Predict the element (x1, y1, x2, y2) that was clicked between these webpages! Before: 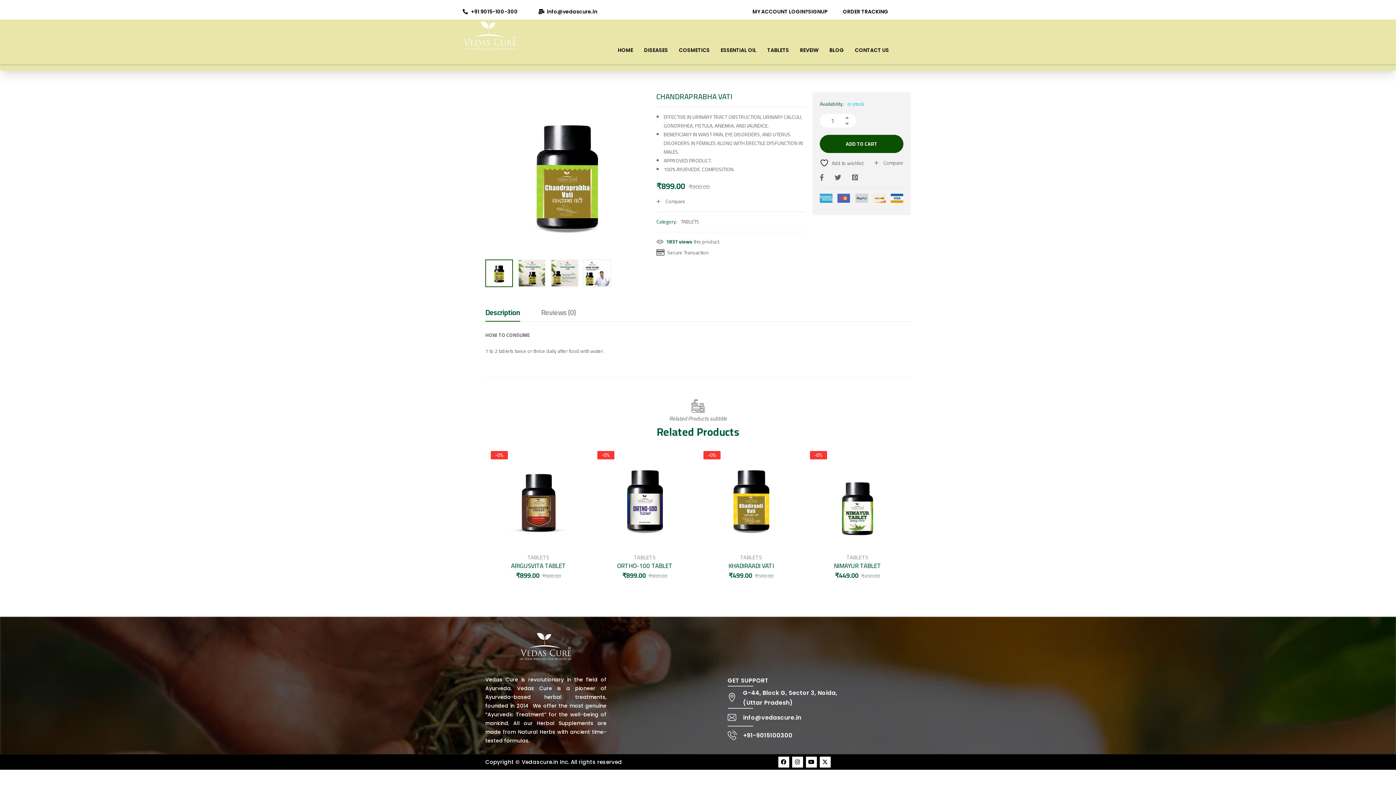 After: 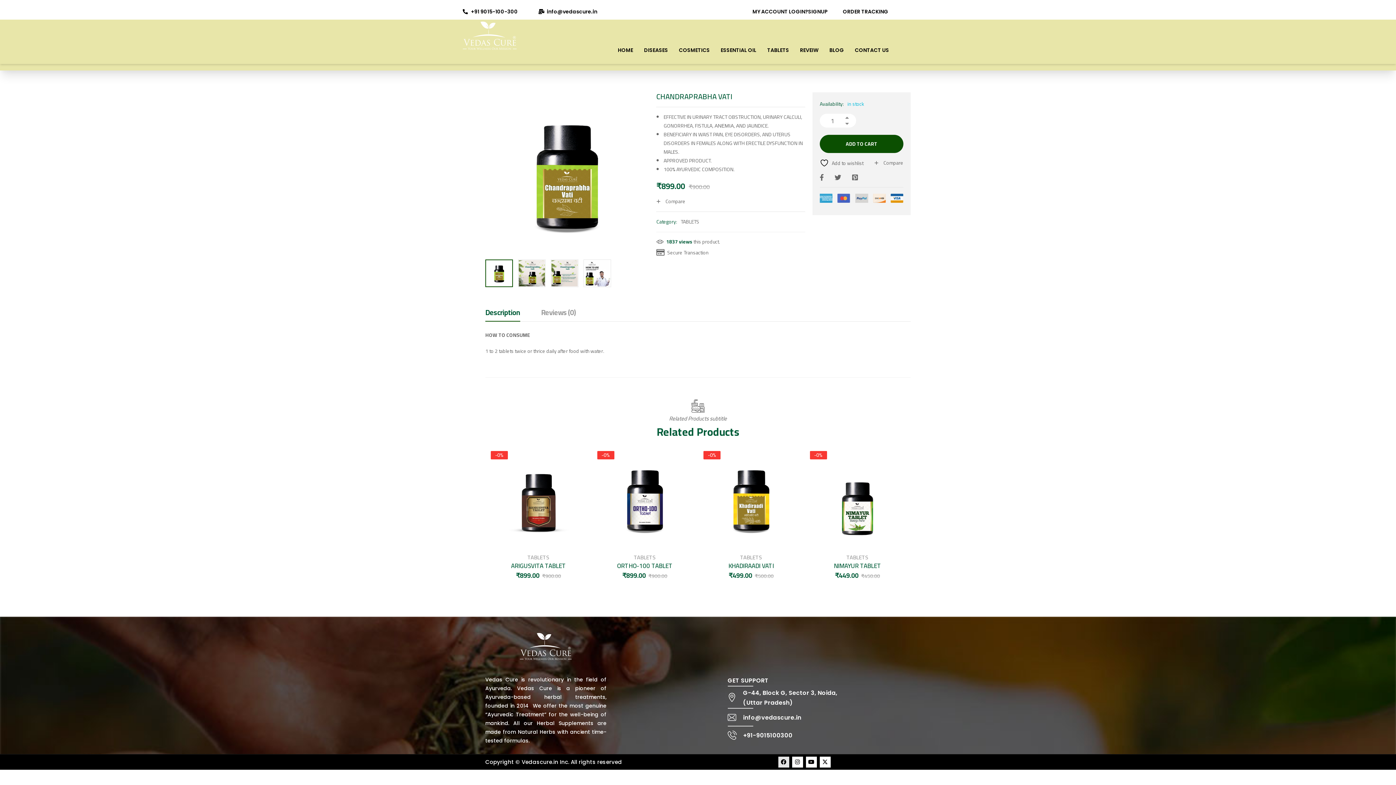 Action: label: Facebook bbox: (778, 757, 789, 767)